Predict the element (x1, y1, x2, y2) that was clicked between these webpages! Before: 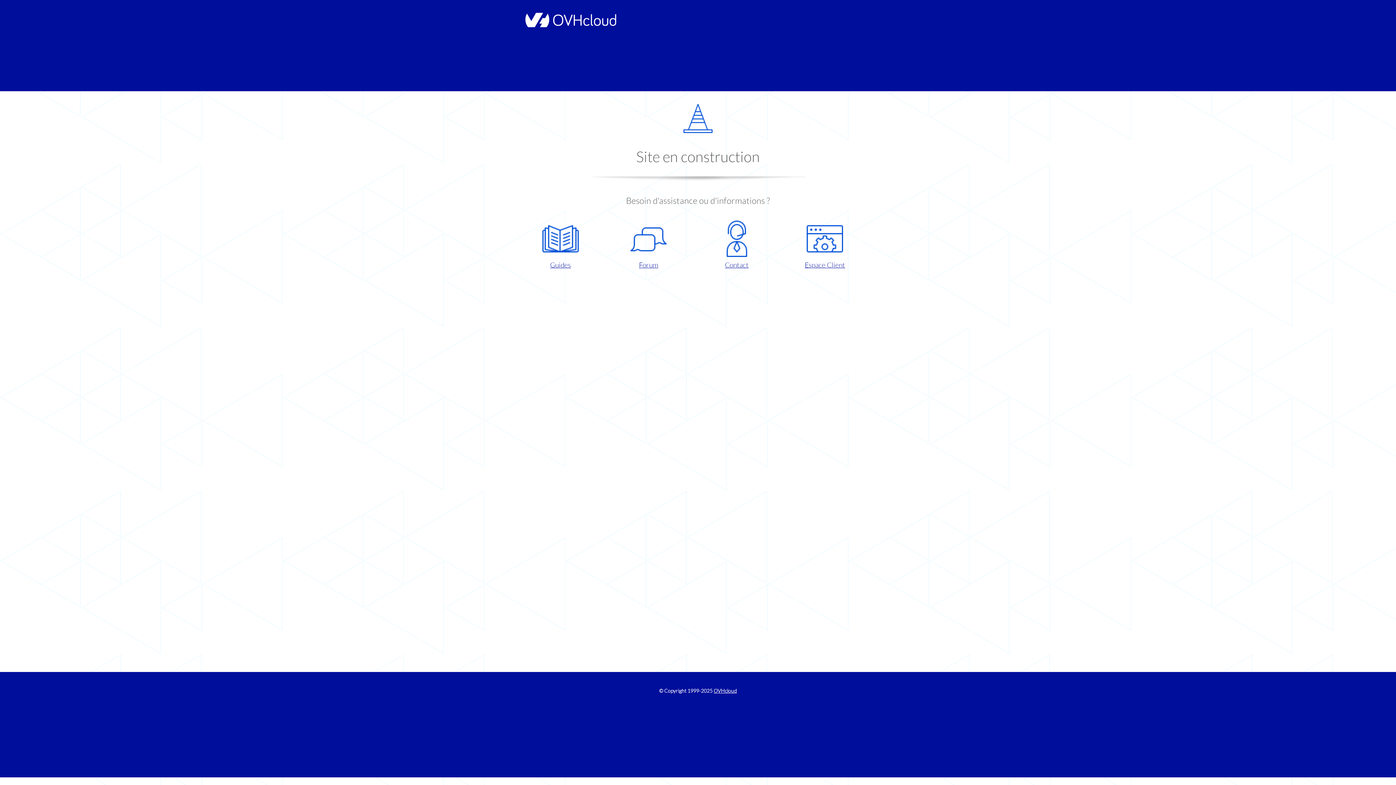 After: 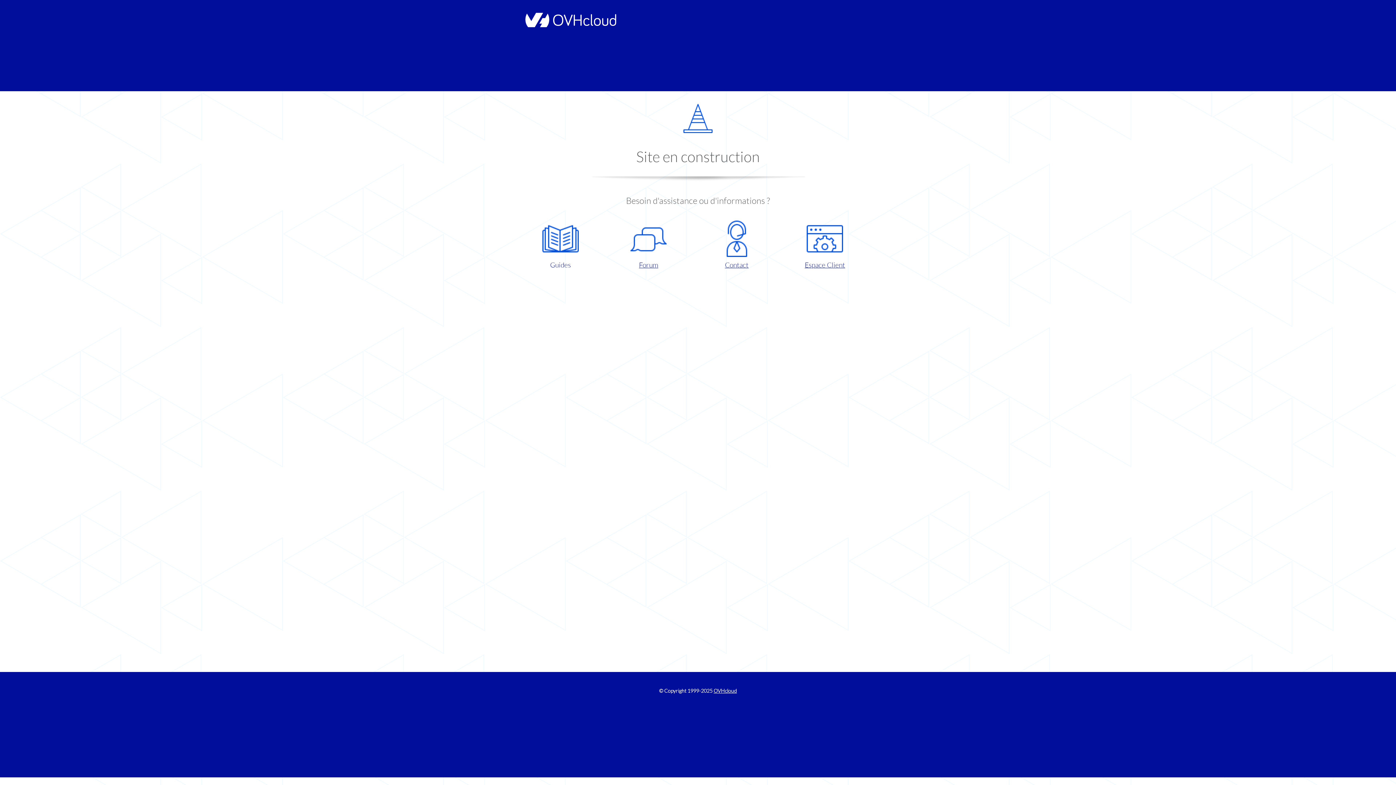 Action: bbox: (521, 220, 599, 270) label: Guides